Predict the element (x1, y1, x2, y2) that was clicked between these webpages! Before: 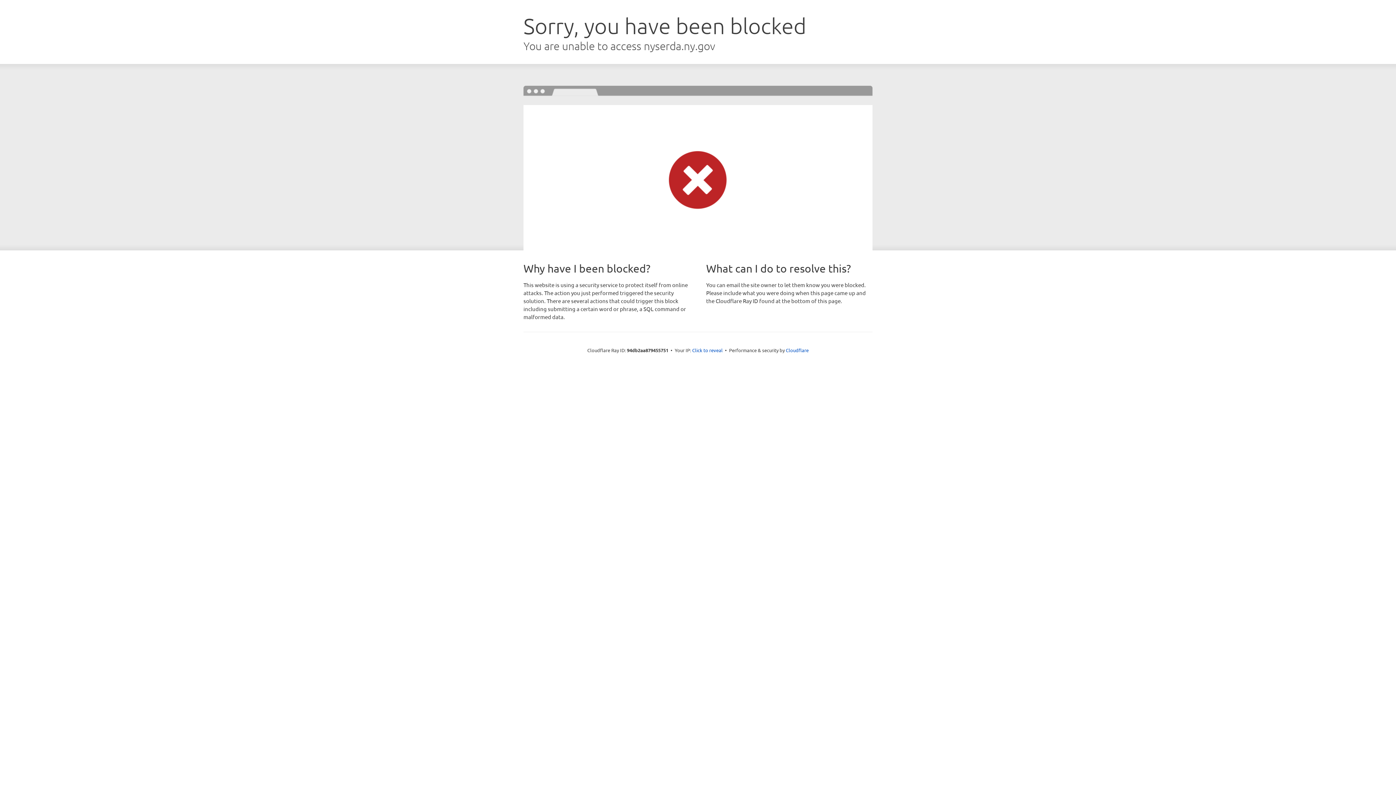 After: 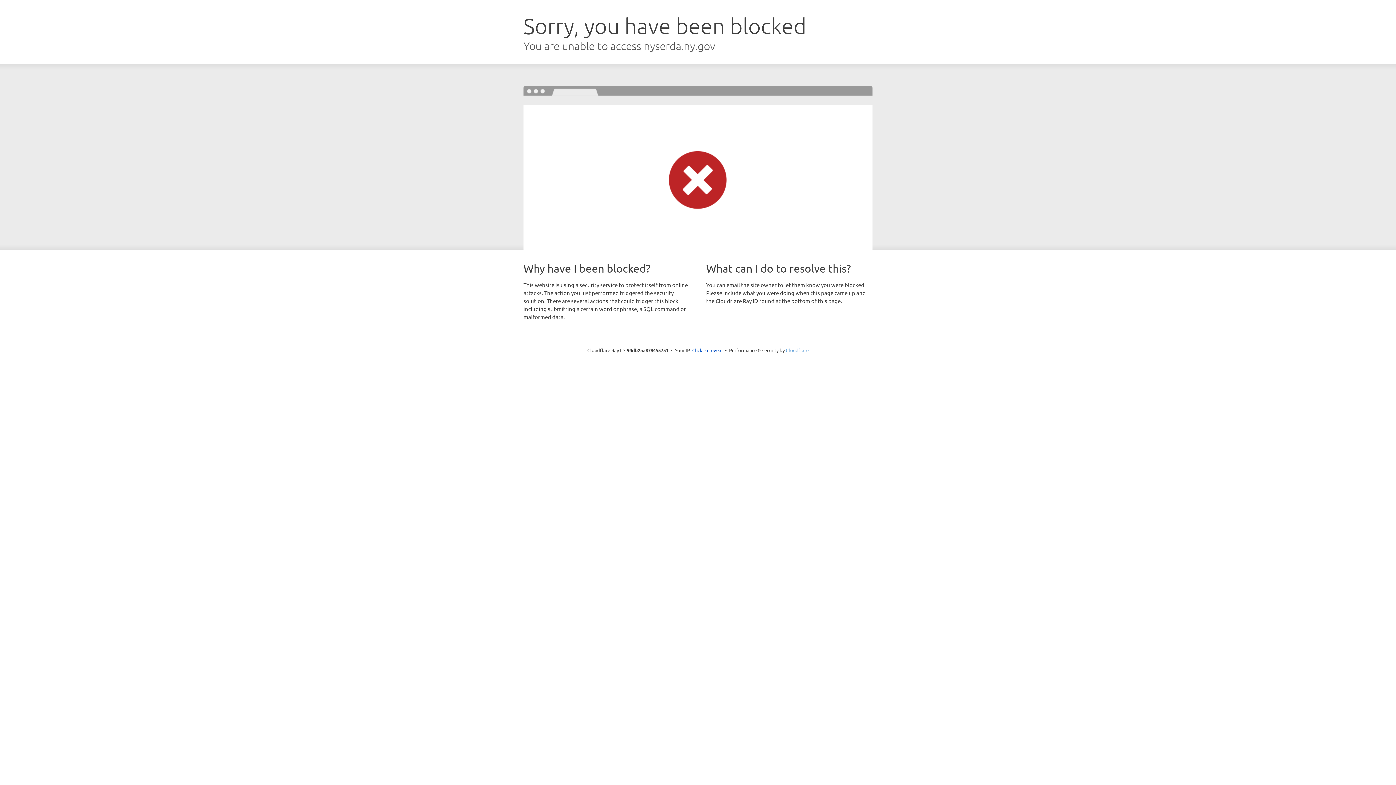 Action: label: Cloudflare bbox: (786, 347, 808, 353)